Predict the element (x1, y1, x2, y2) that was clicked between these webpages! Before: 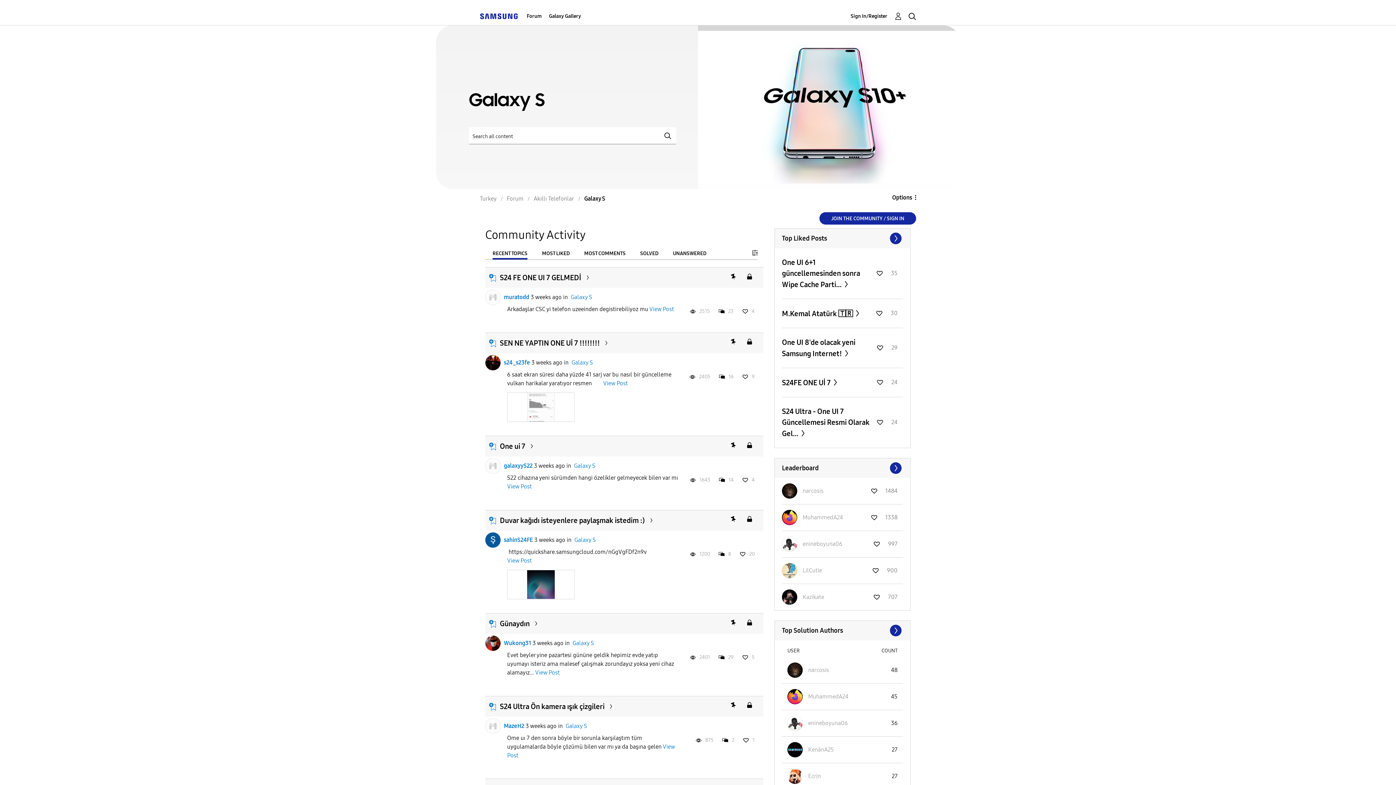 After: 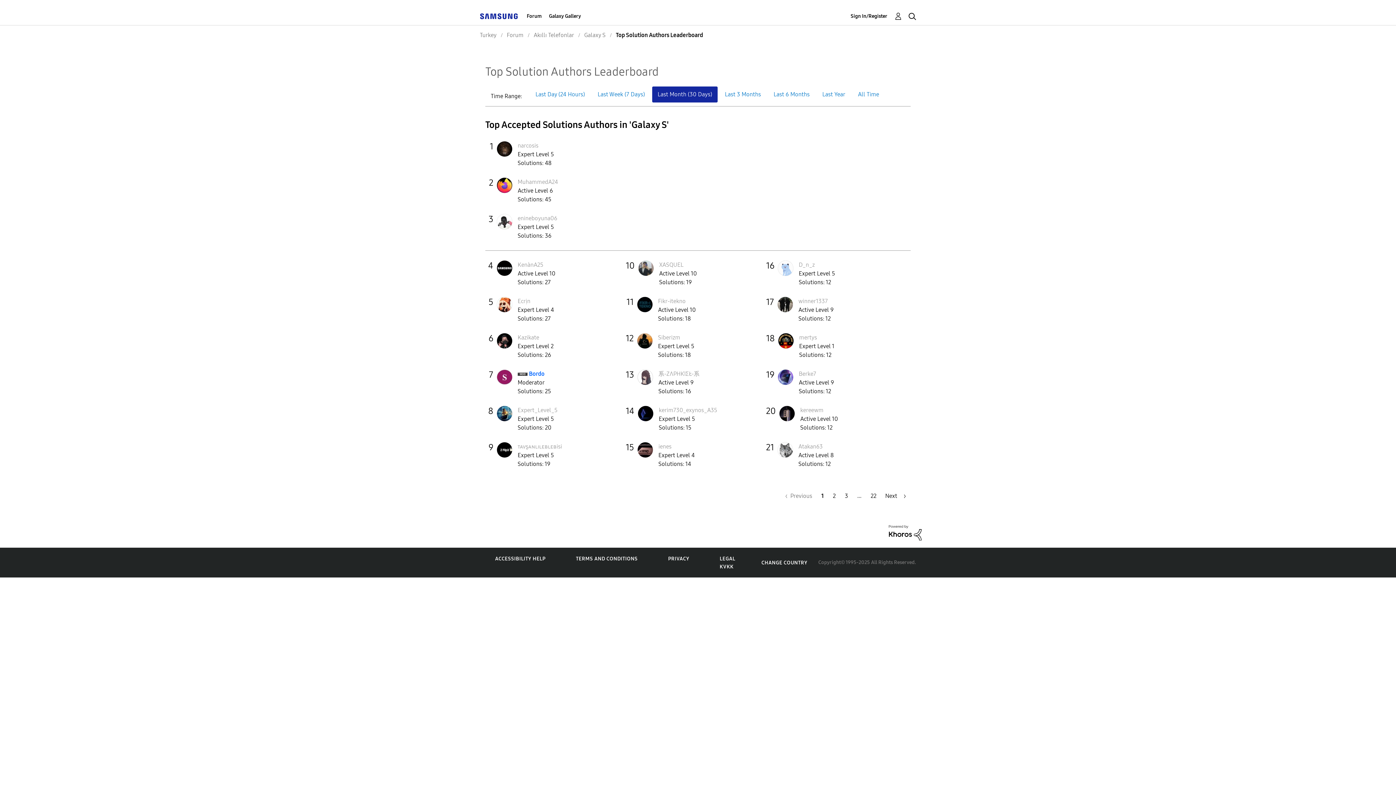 Action: label: View All bbox: (774, 621, 910, 640)